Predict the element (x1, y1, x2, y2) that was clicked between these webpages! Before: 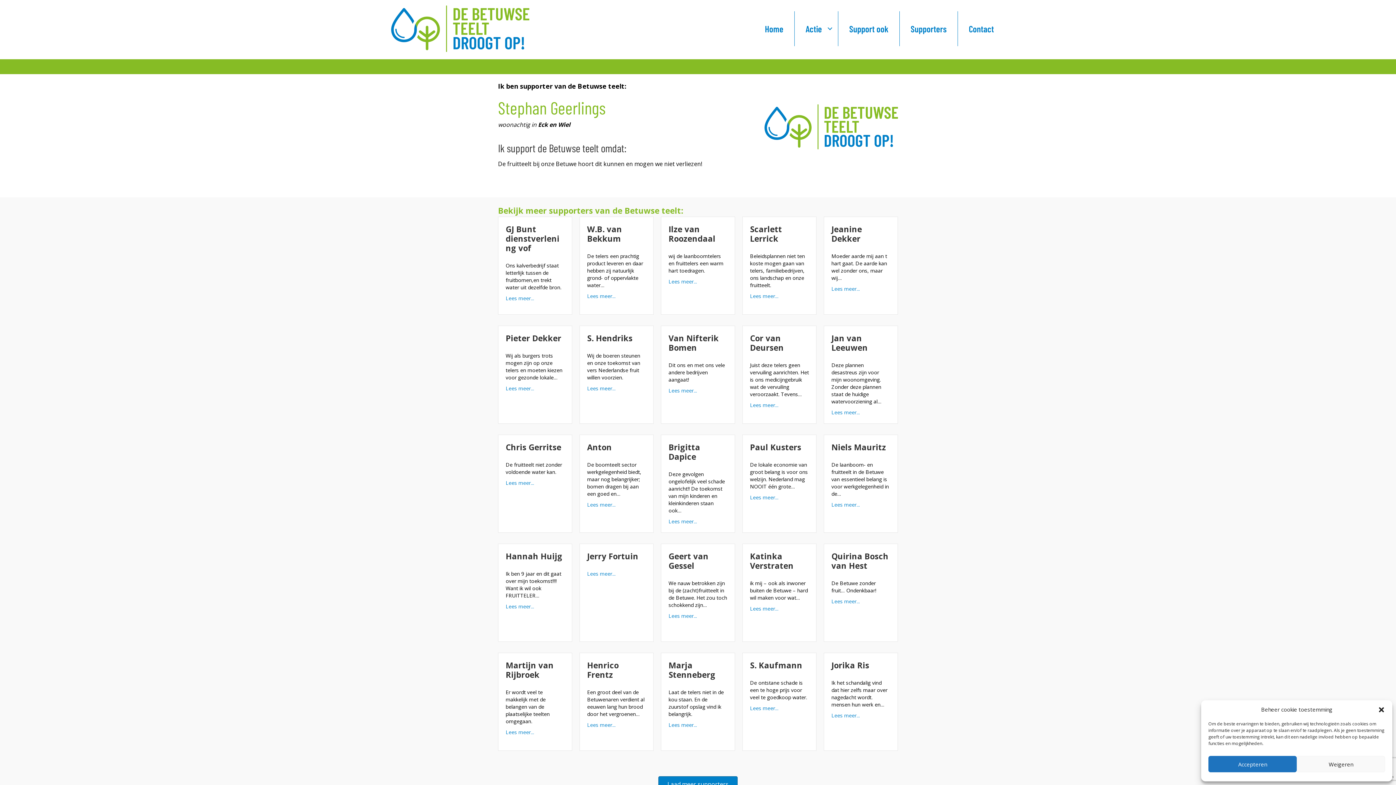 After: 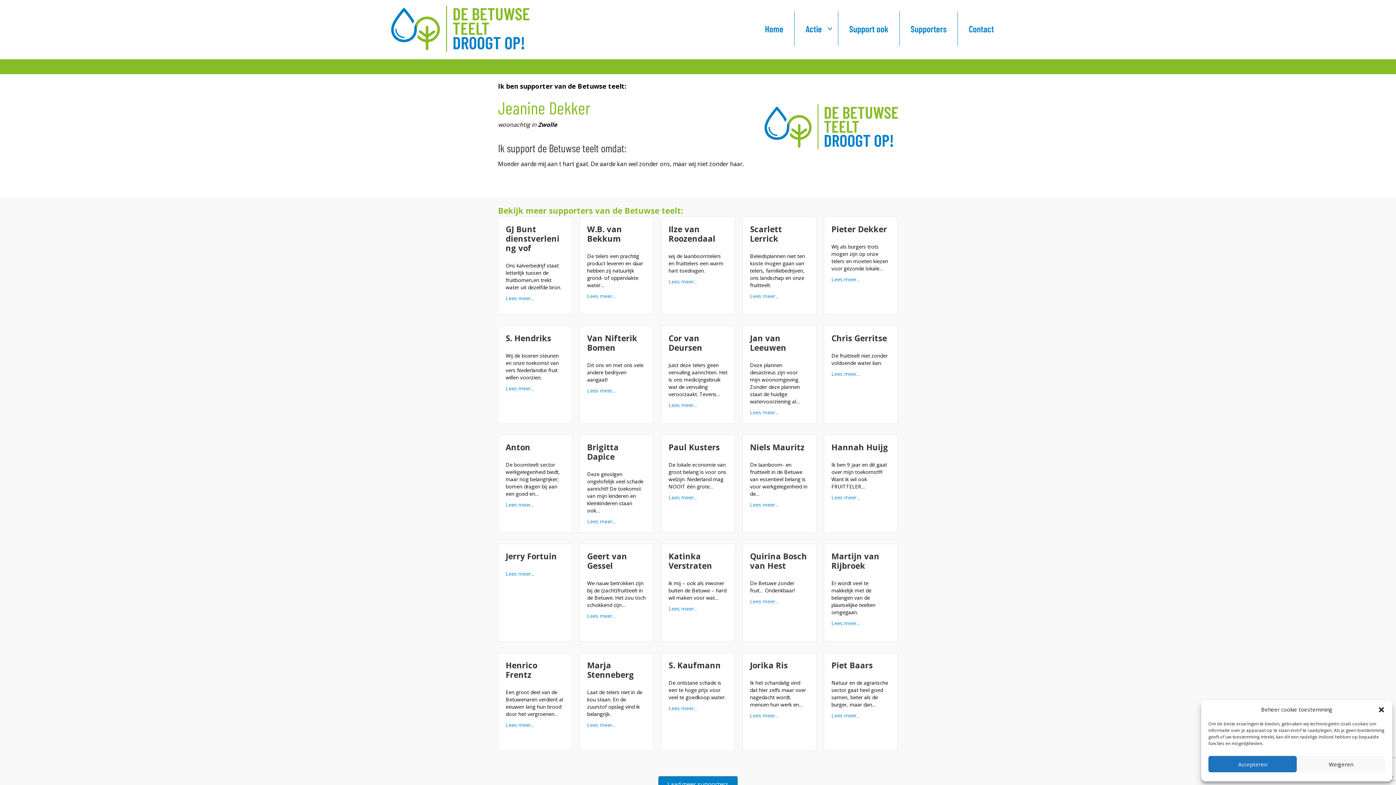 Action: bbox: (831, 285, 860, 292) label: Lees meer...